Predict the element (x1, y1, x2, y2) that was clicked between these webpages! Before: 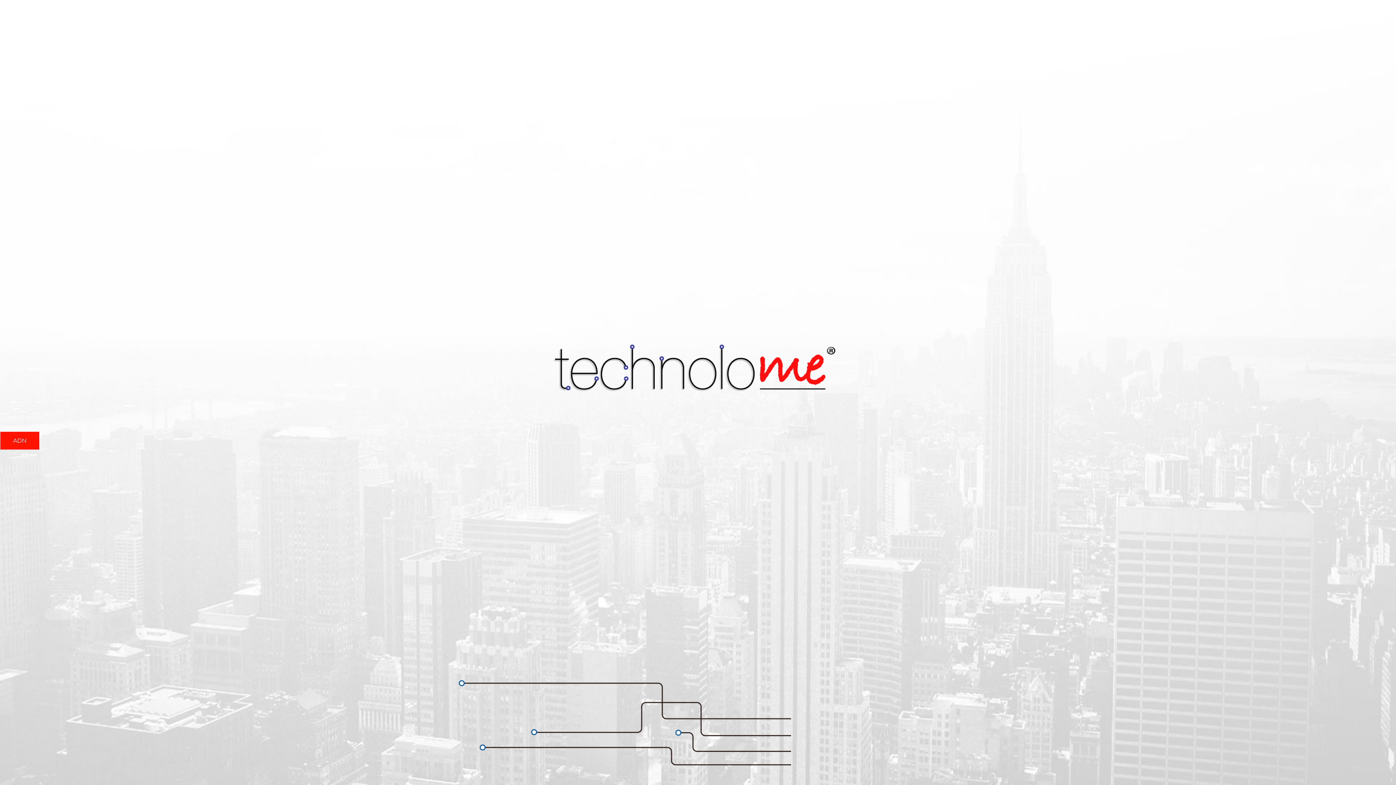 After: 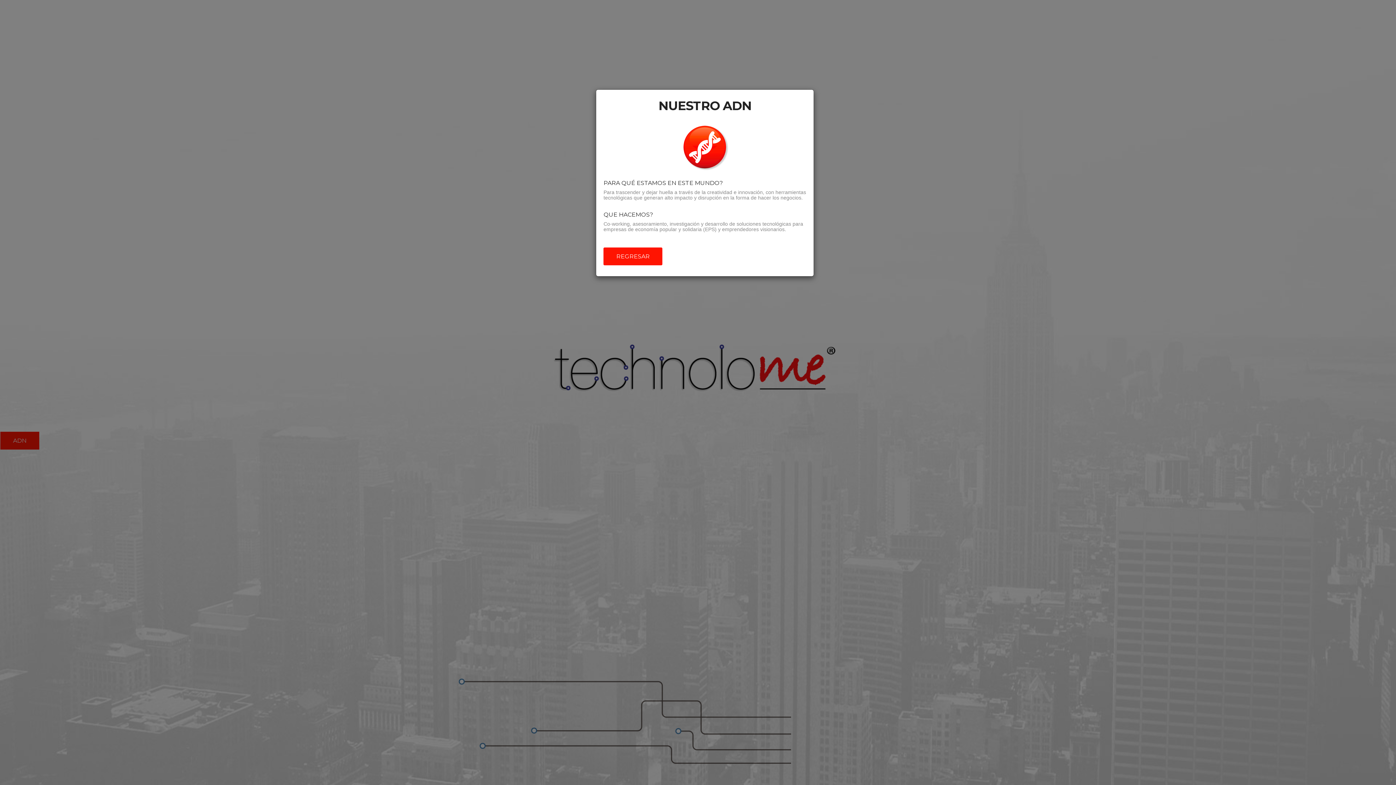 Action: label: ADN bbox: (0, 432, 39, 449)